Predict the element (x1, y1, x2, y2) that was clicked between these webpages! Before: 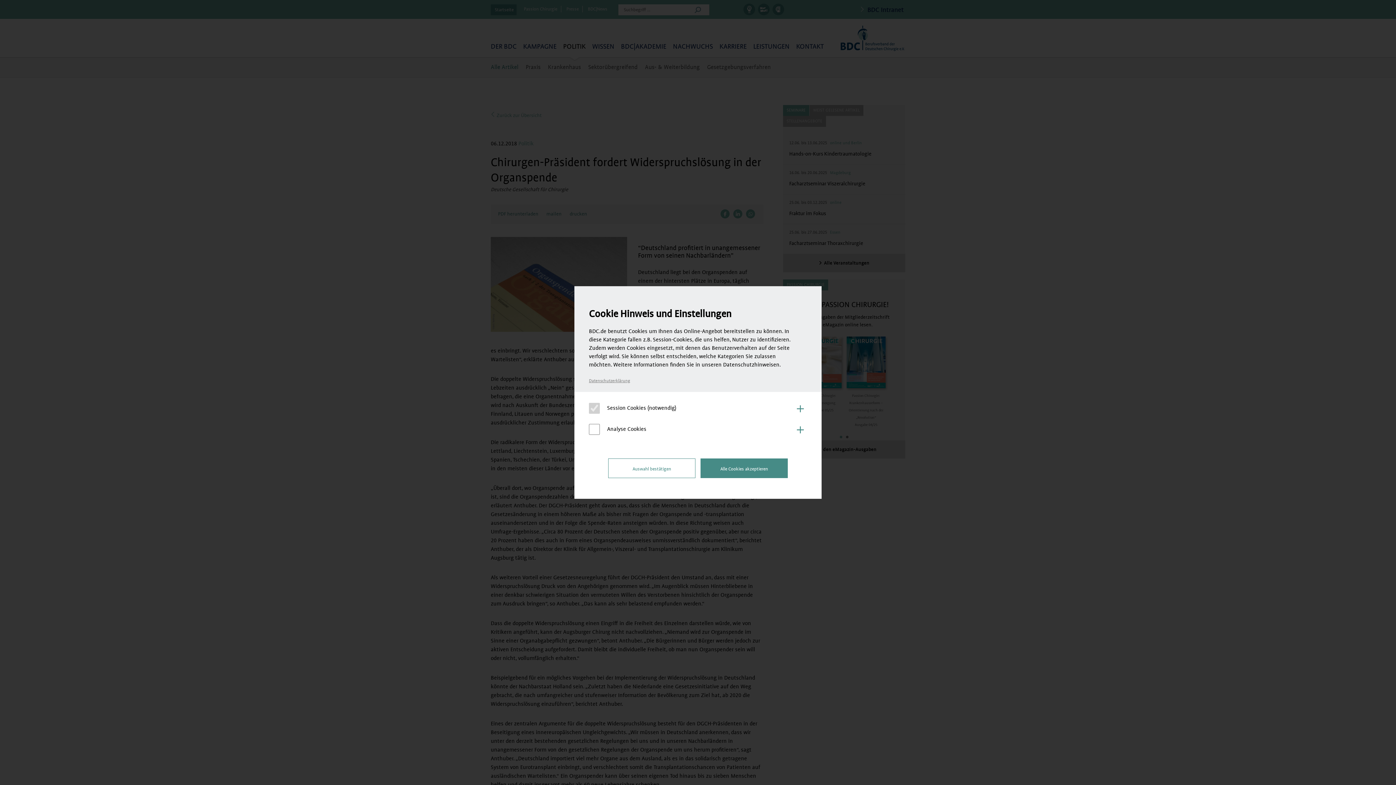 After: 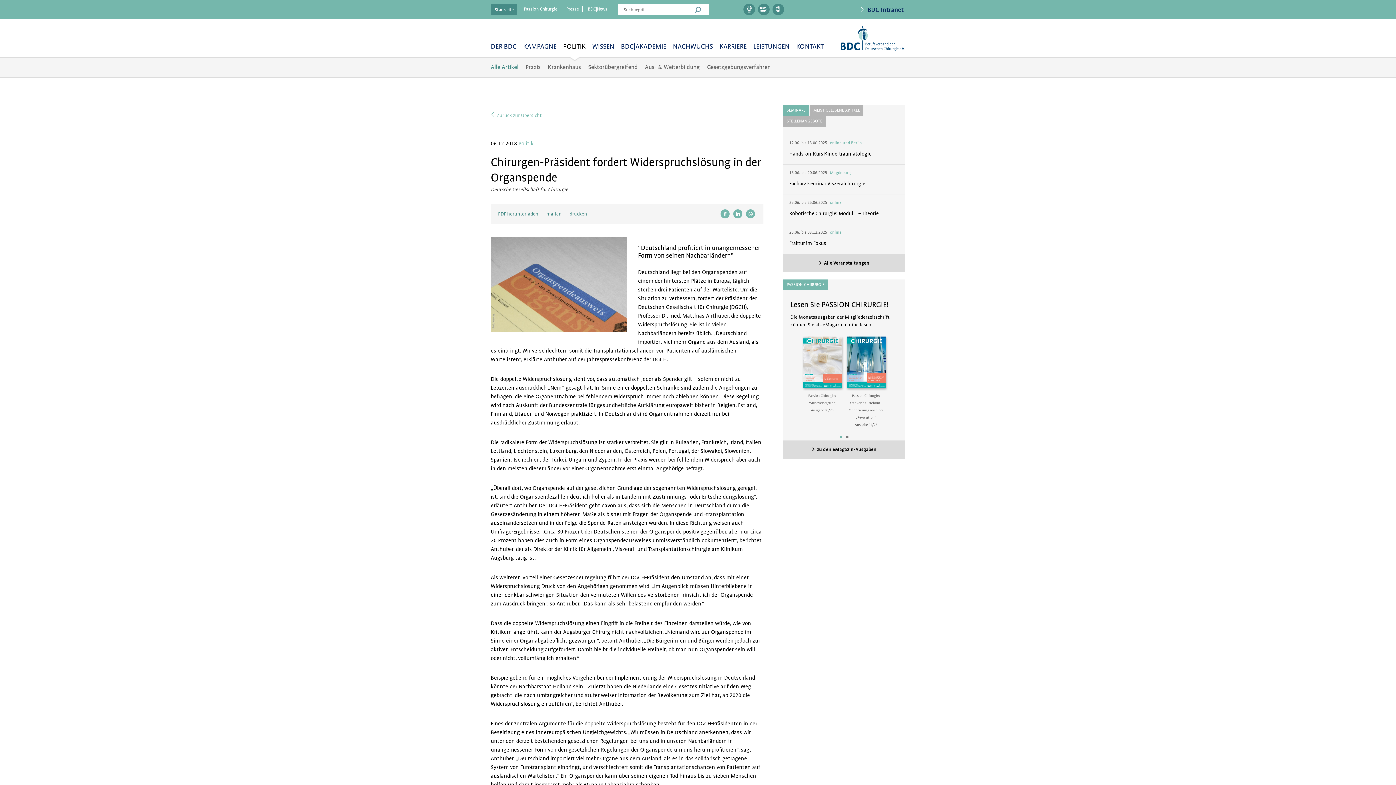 Action: label: Alle Cookies akzeptieren bbox: (700, 458, 788, 478)